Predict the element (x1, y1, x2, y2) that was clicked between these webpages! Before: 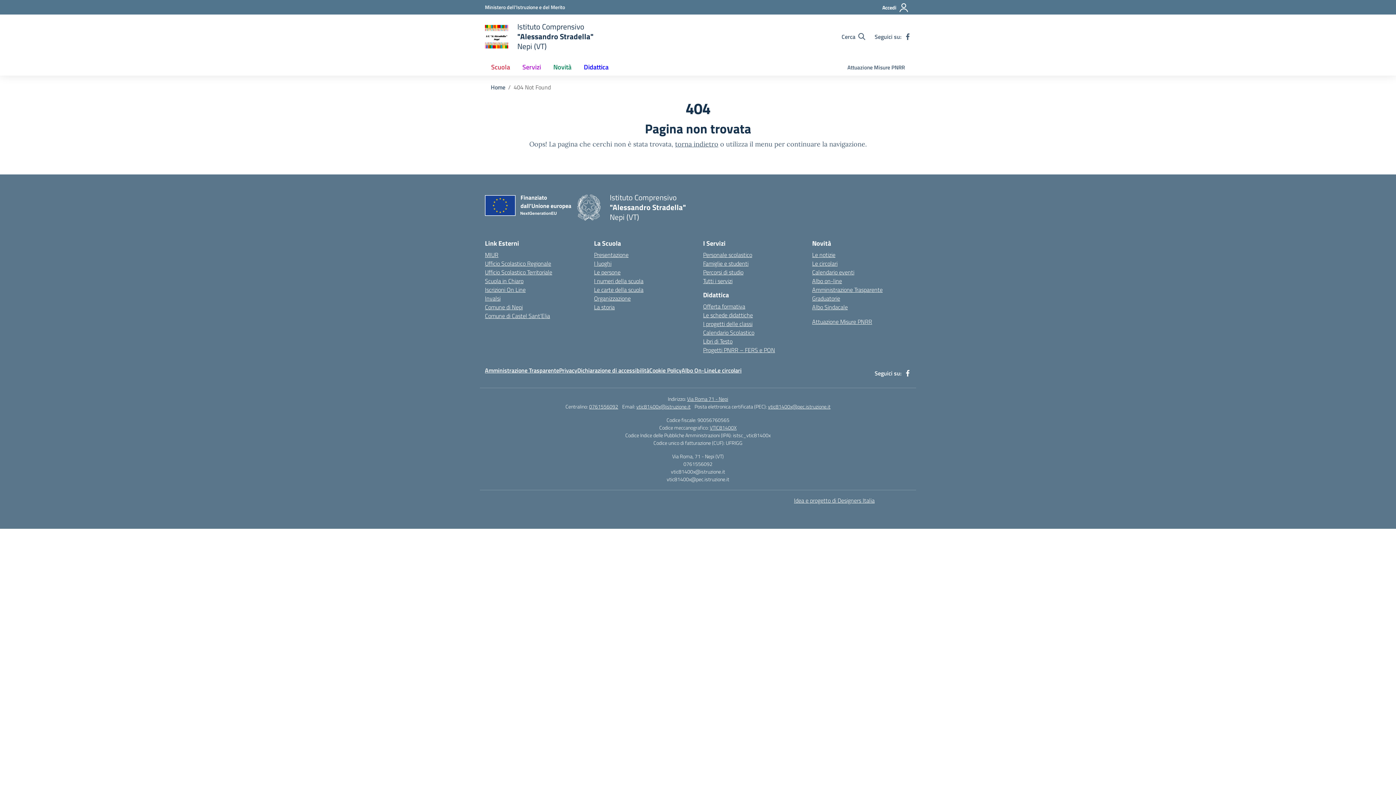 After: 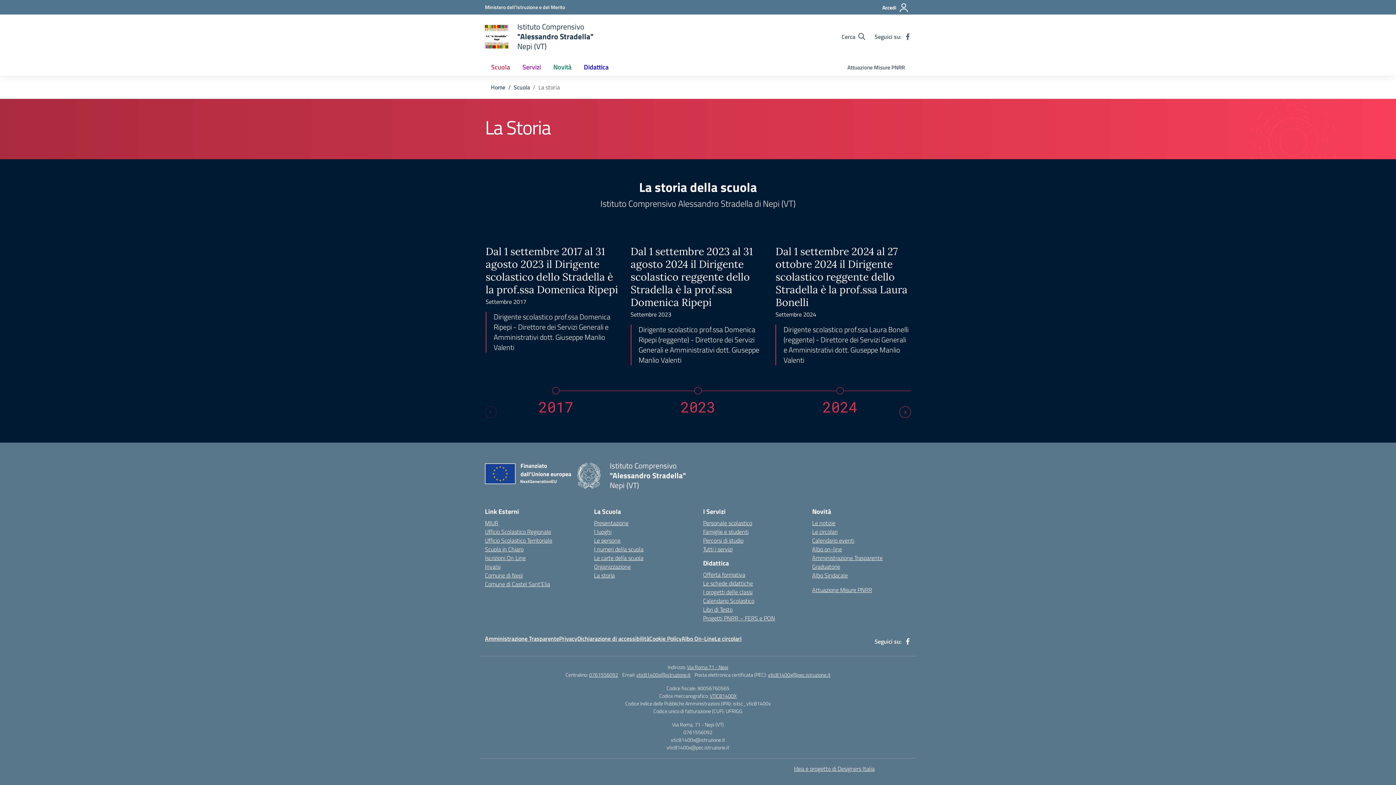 Action: label: La storia bbox: (594, 302, 614, 311)